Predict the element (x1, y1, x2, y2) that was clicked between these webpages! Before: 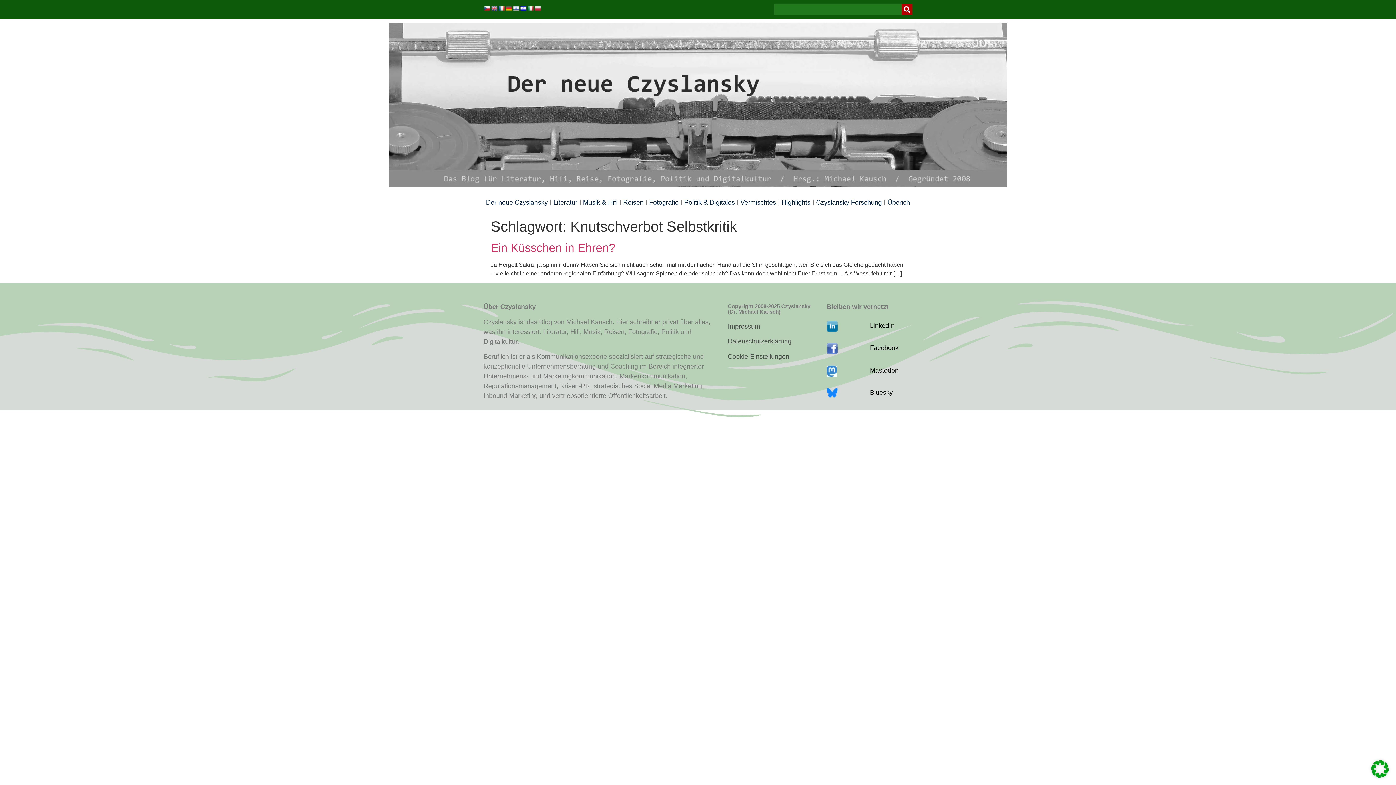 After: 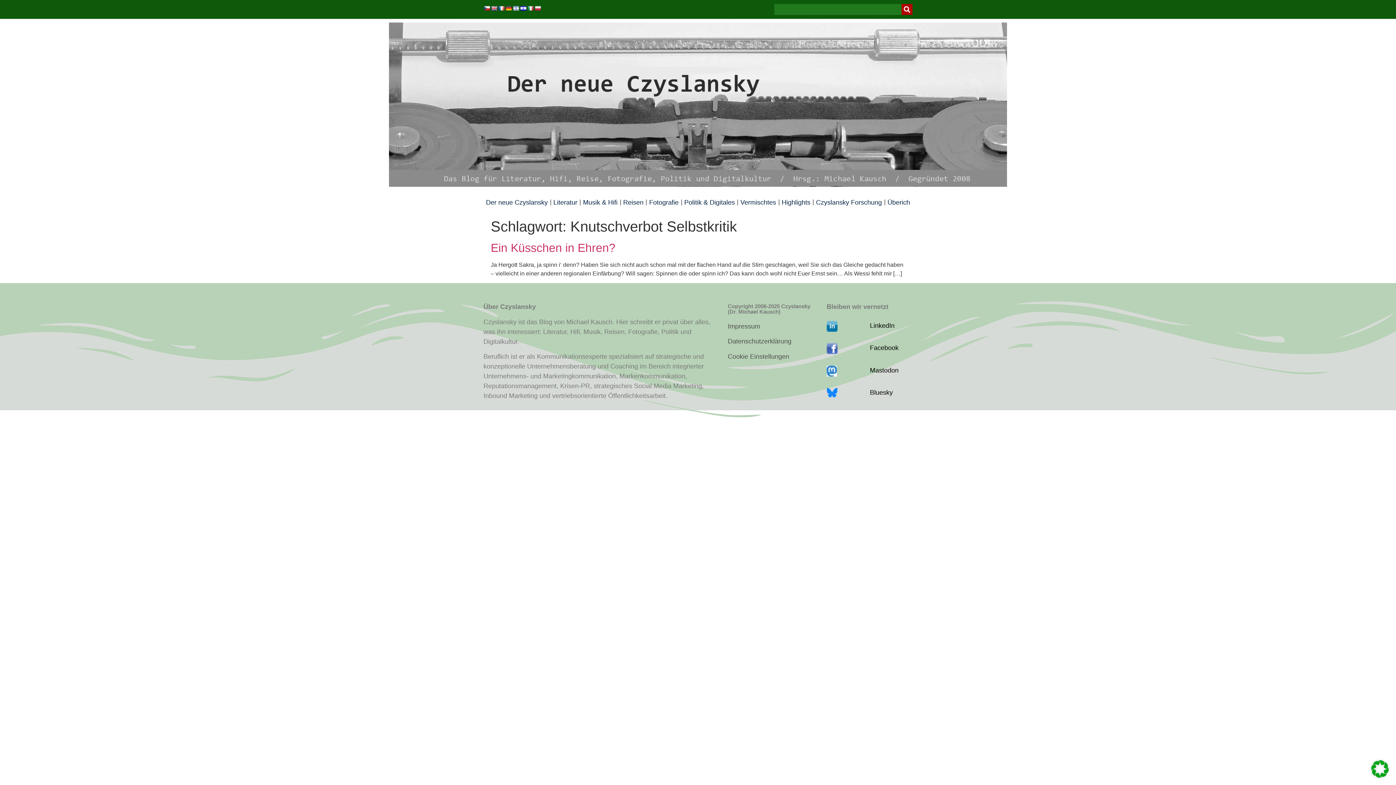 Action: label: LinkedIn bbox: (870, 322, 894, 329)